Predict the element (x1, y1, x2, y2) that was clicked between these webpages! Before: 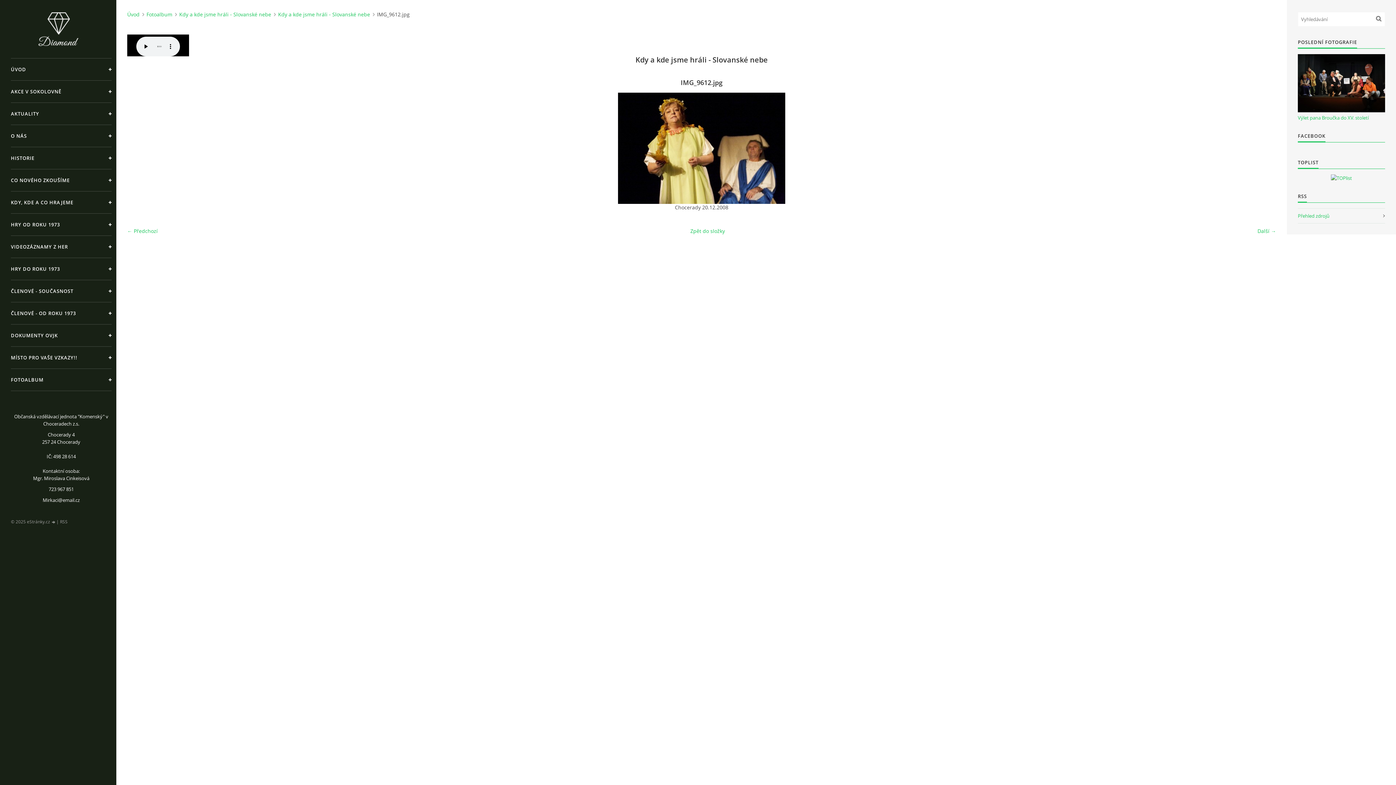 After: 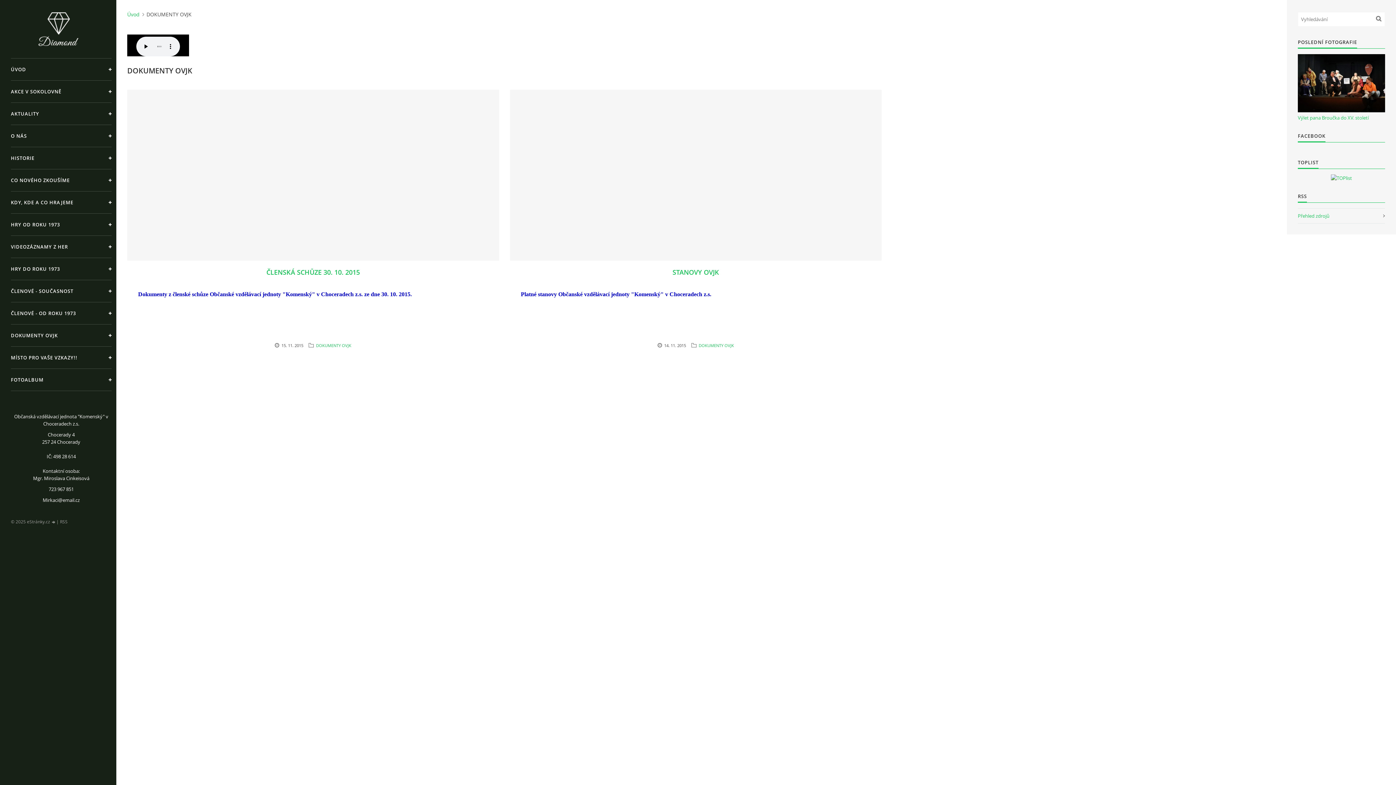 Action: label: DOKUMENTY OVJK bbox: (10, 324, 111, 346)